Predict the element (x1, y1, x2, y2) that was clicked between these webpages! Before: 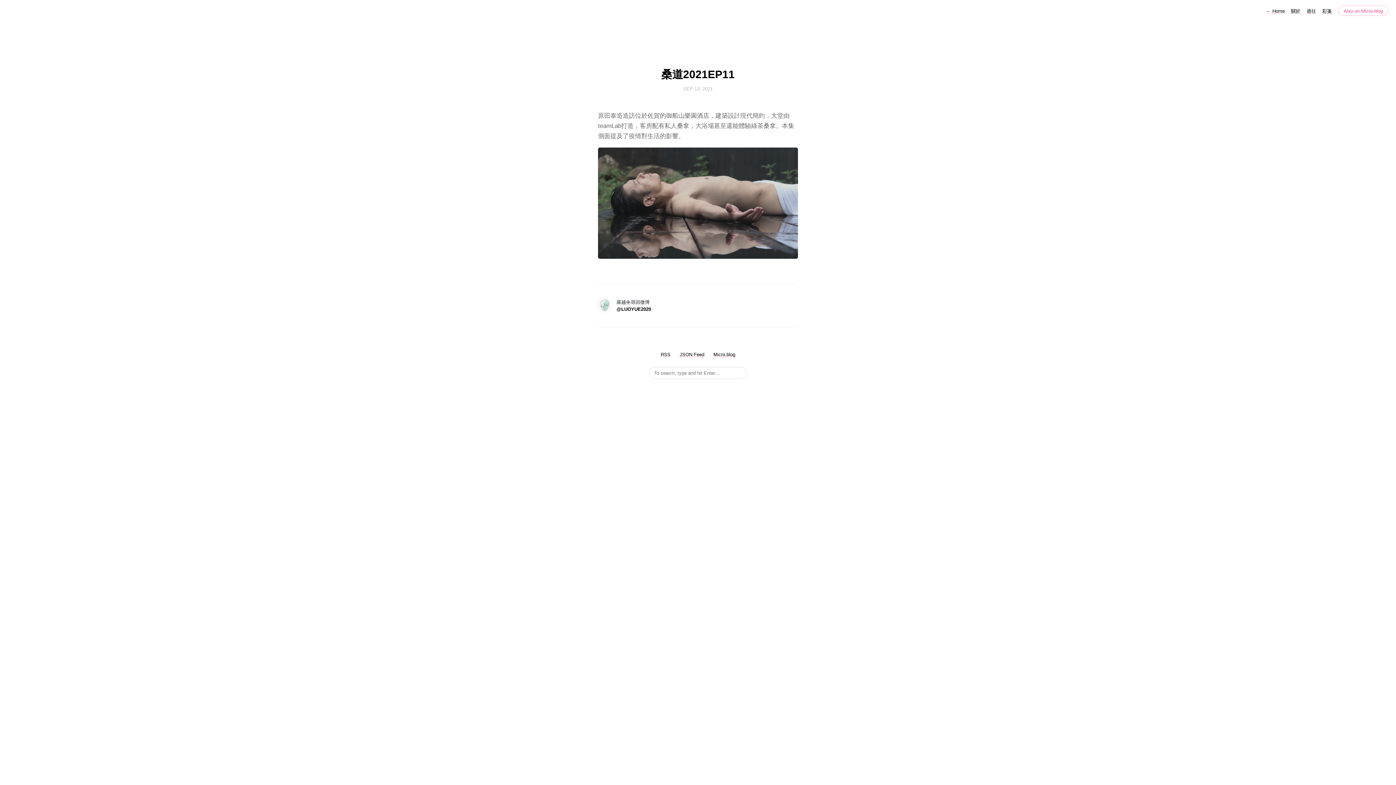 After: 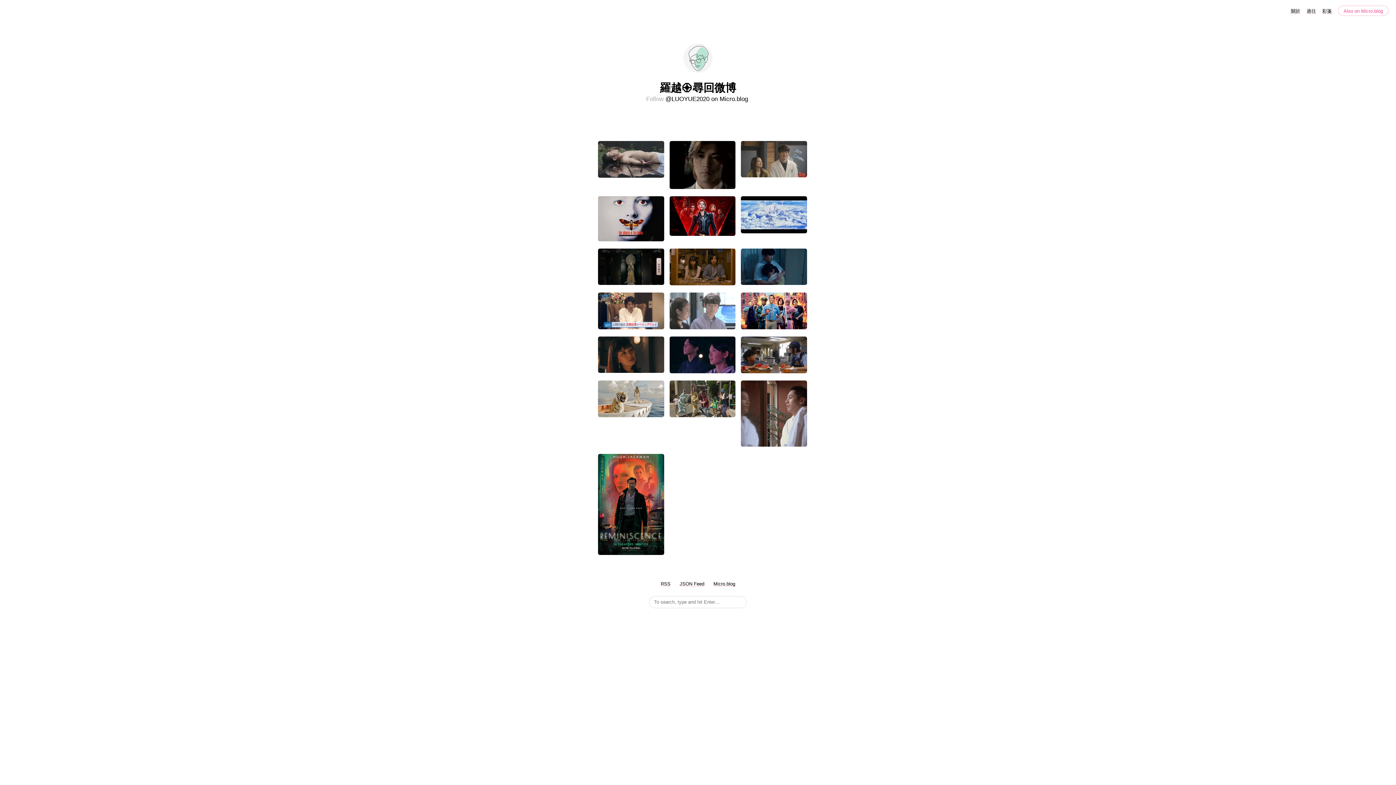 Action: bbox: (1322, 8, 1332, 13) label: 彩箋